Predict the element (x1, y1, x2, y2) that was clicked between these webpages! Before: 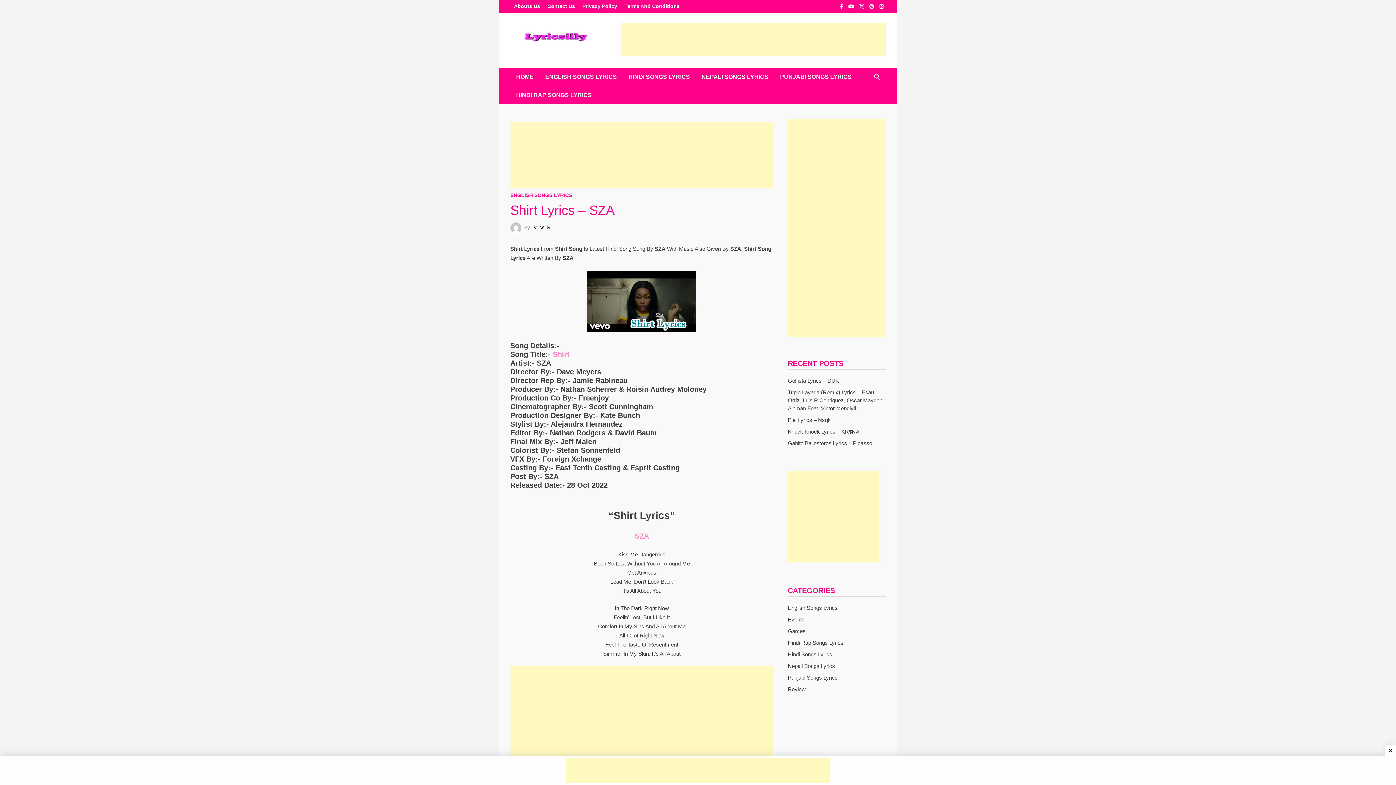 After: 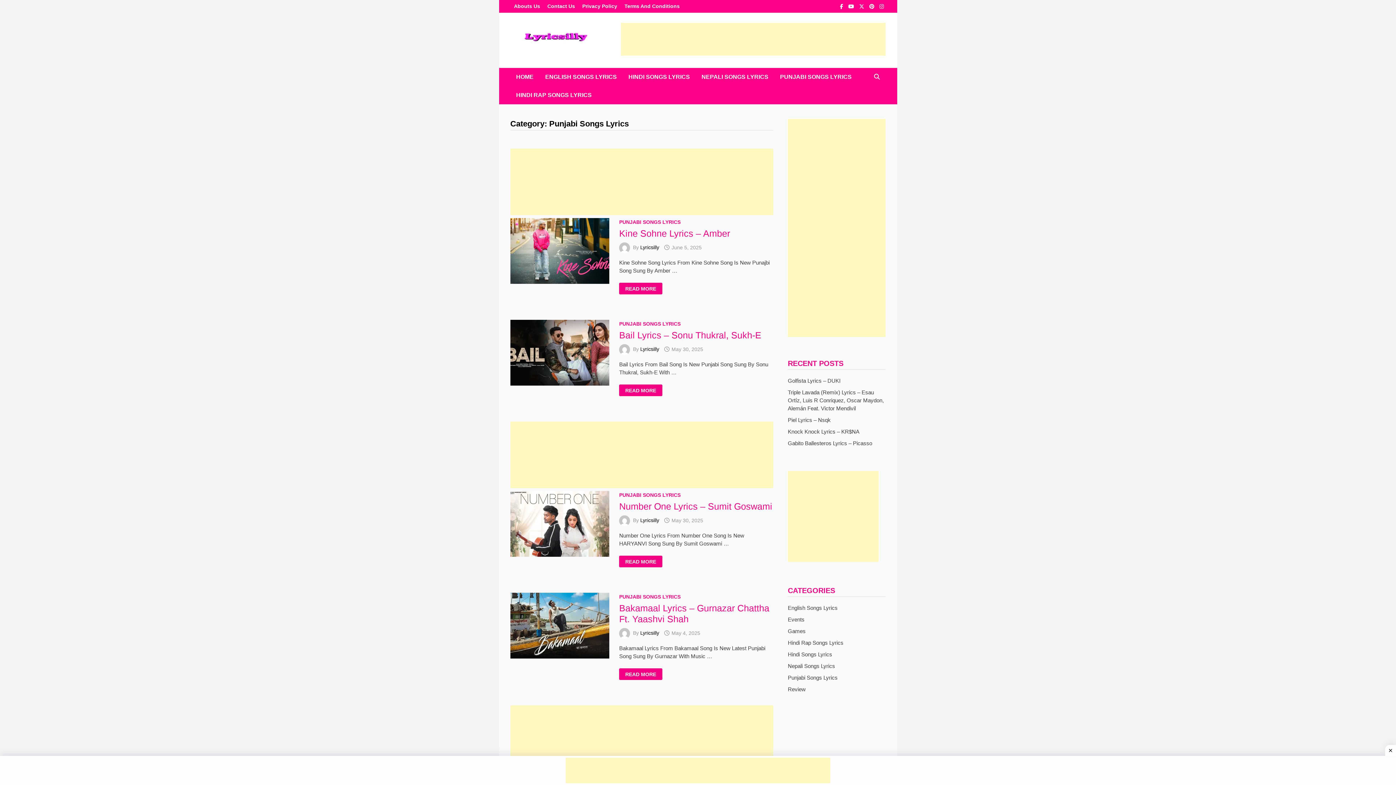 Action: label: PUNJABI SONGS LYRICS bbox: (774, 68, 857, 86)